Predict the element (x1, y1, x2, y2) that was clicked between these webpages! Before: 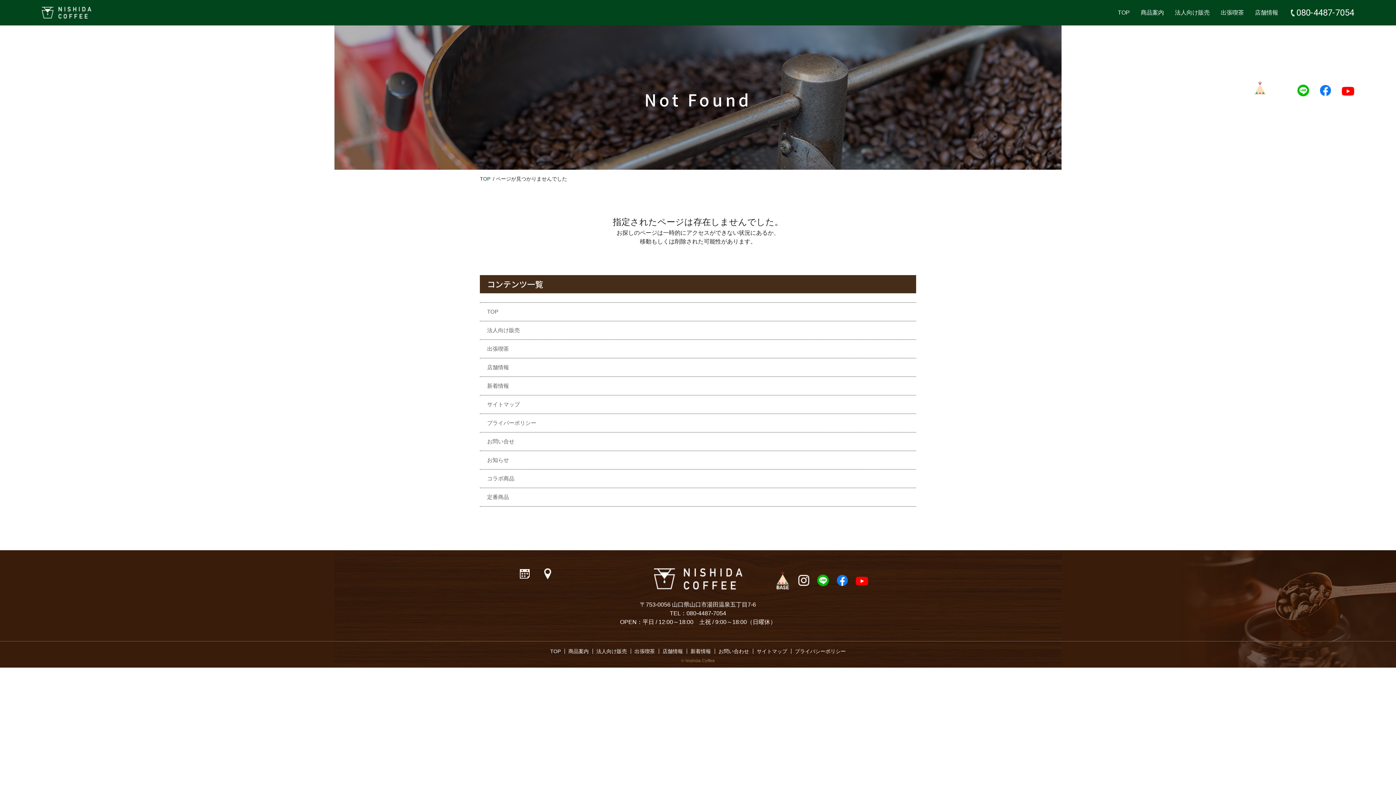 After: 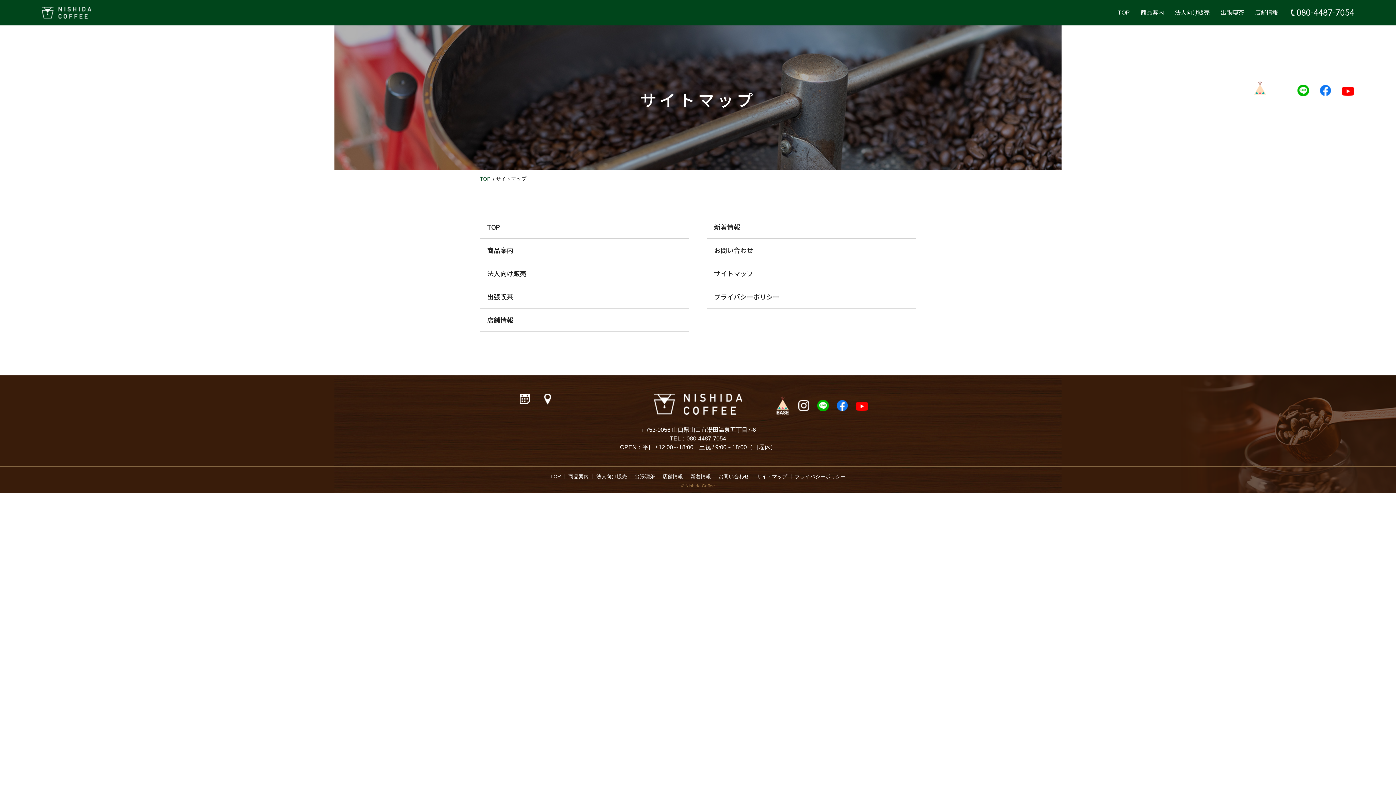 Action: label: サイトマップ bbox: (756, 648, 787, 654)